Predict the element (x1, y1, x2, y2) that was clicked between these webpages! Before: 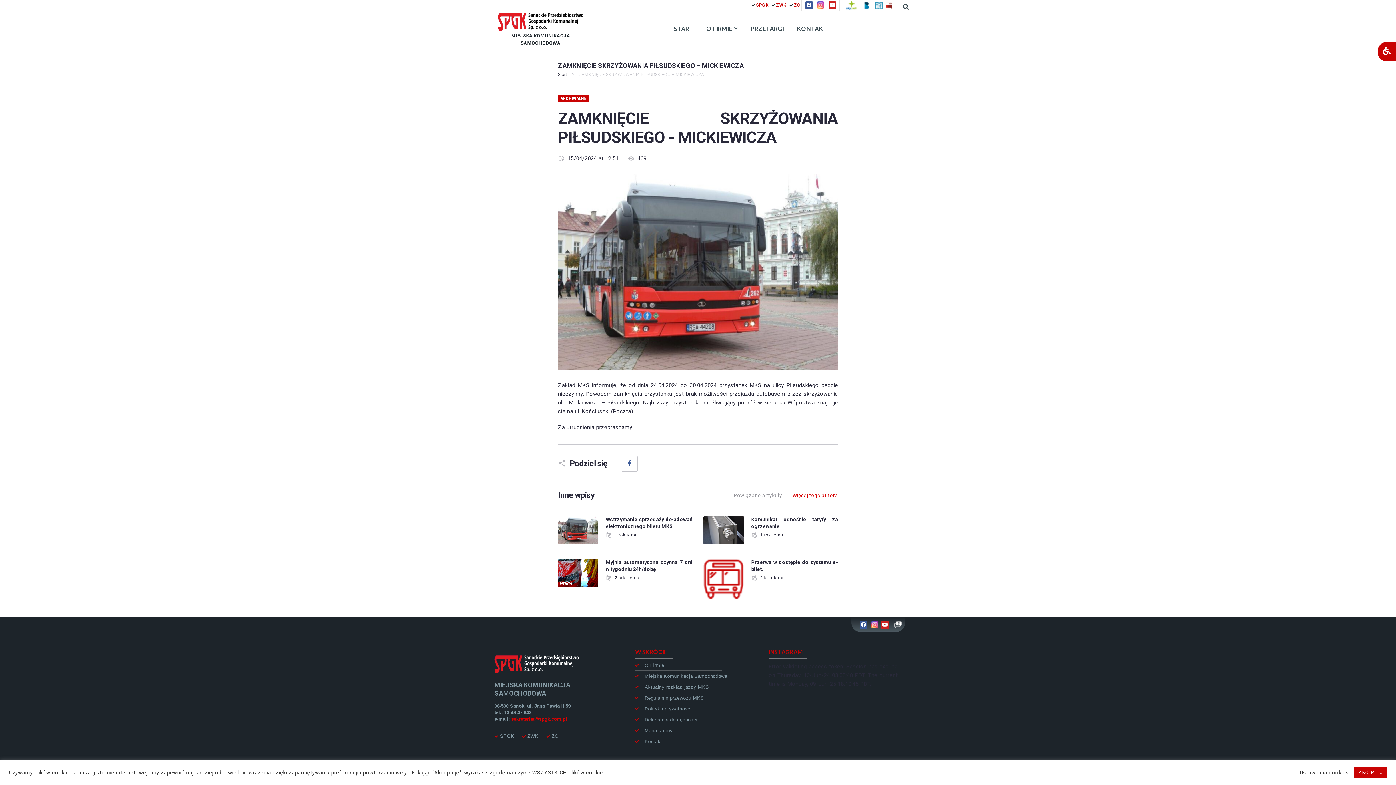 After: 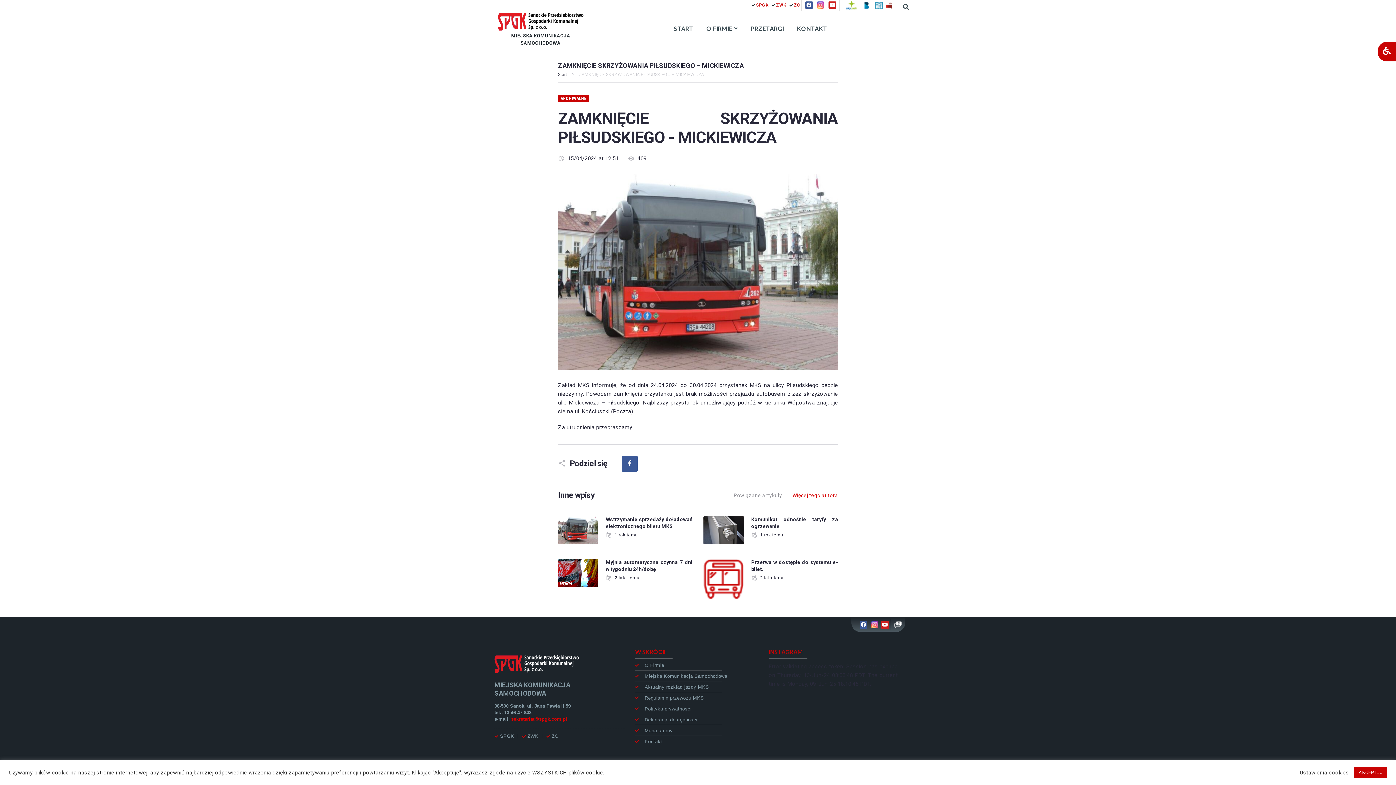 Action: bbox: (621, 455, 637, 471) label: Facebook